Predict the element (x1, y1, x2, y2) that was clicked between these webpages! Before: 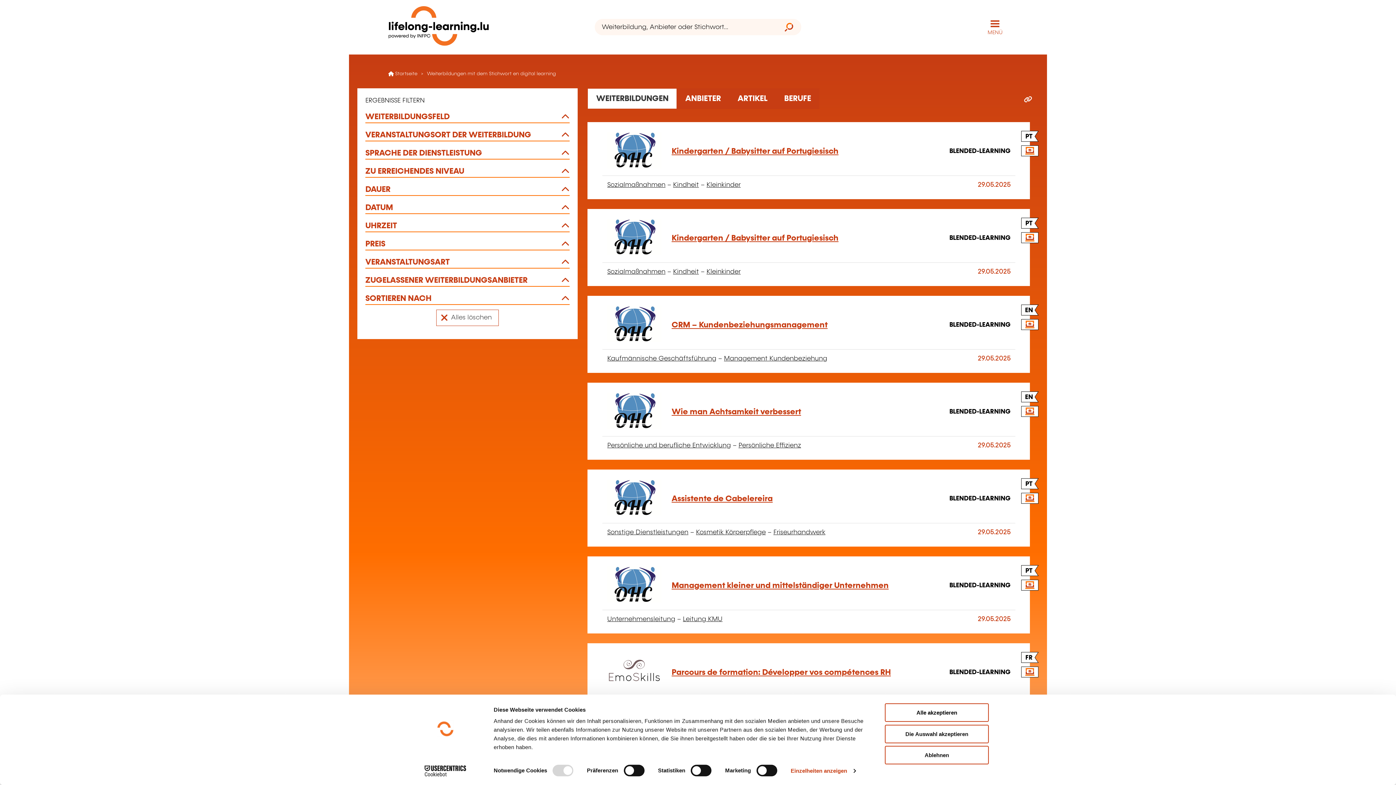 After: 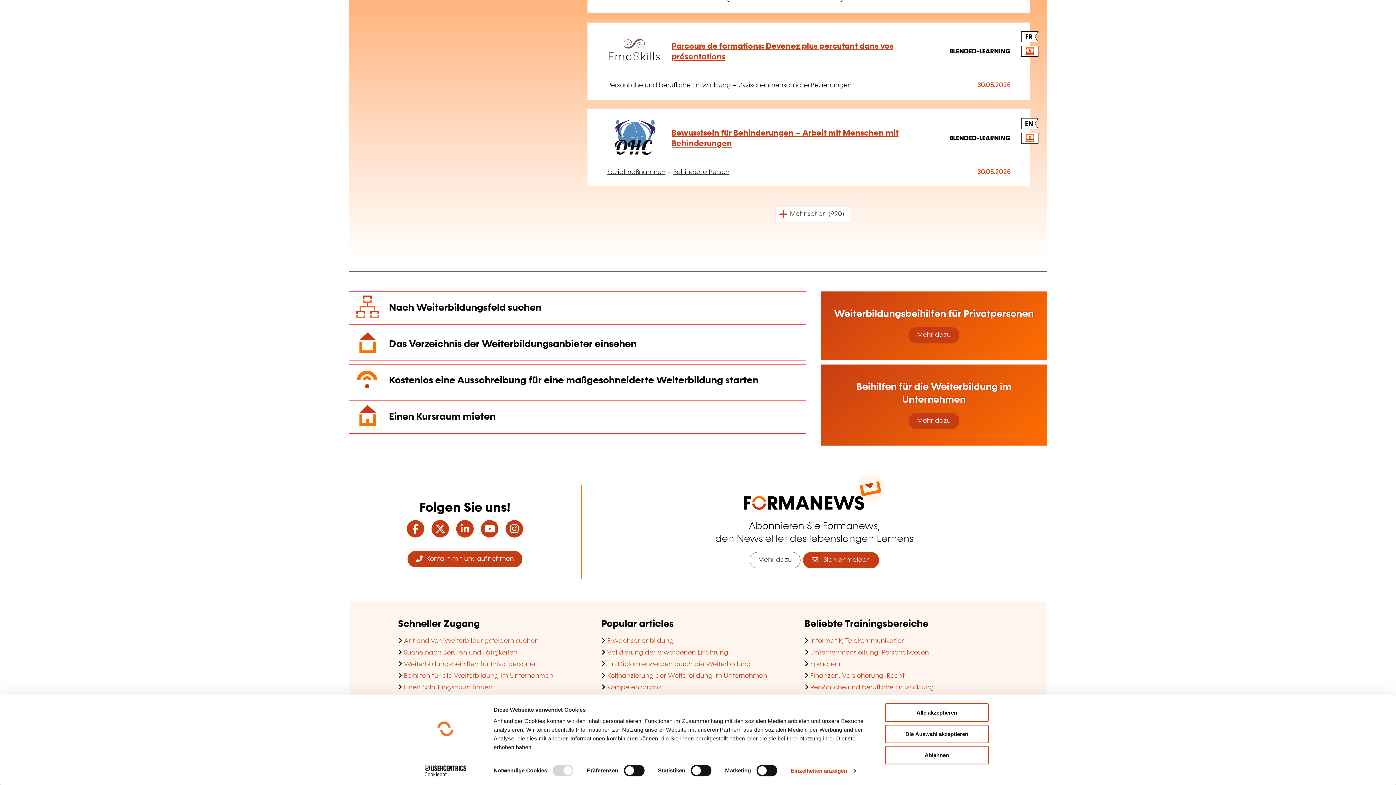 Action: label: Instagram bbox: (502, 622, 526, 632)